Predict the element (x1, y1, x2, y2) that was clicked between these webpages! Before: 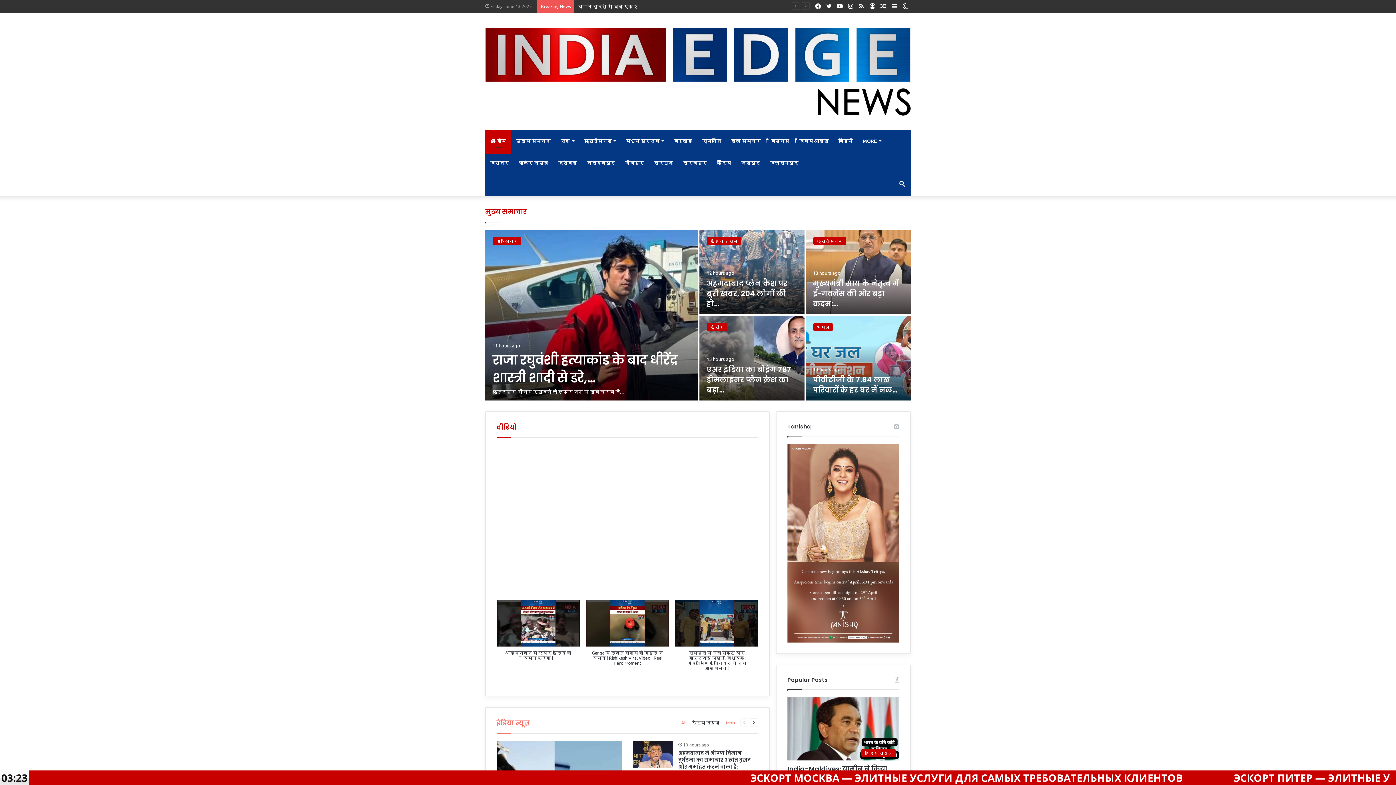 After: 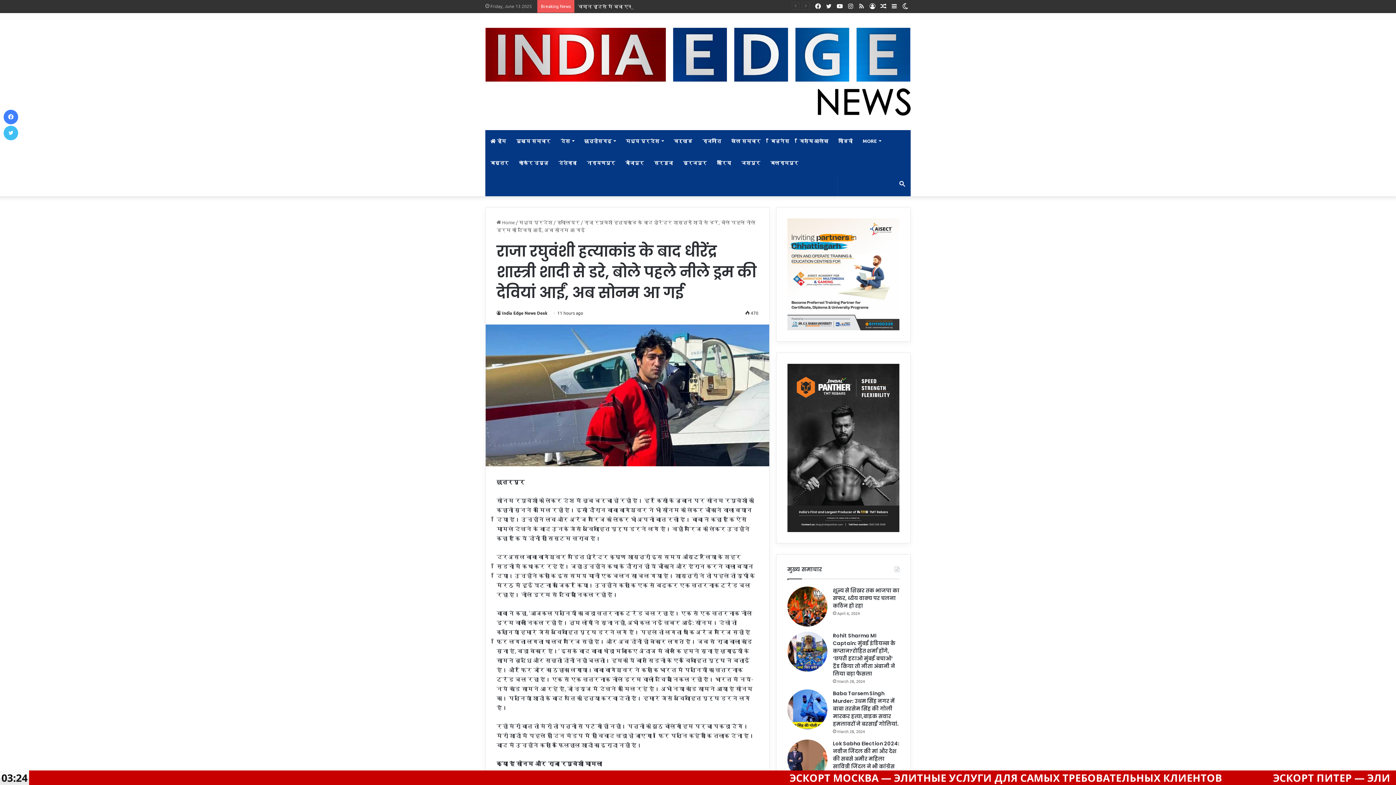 Action: bbox: (492, 351, 677, 386) label: राजा रघुवंशी हत्याकांड के बाद धीरेंद्र शास्त्री शादी से डरे,…